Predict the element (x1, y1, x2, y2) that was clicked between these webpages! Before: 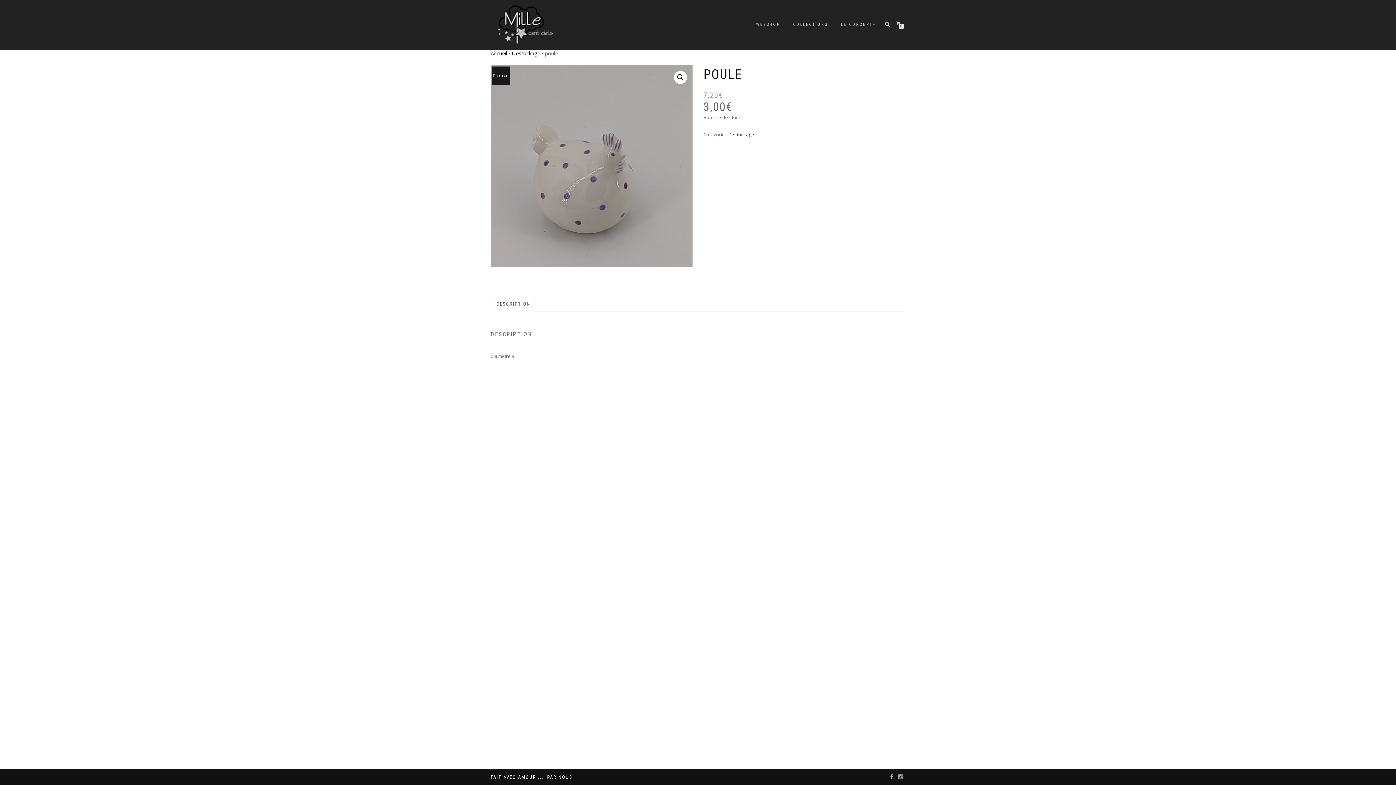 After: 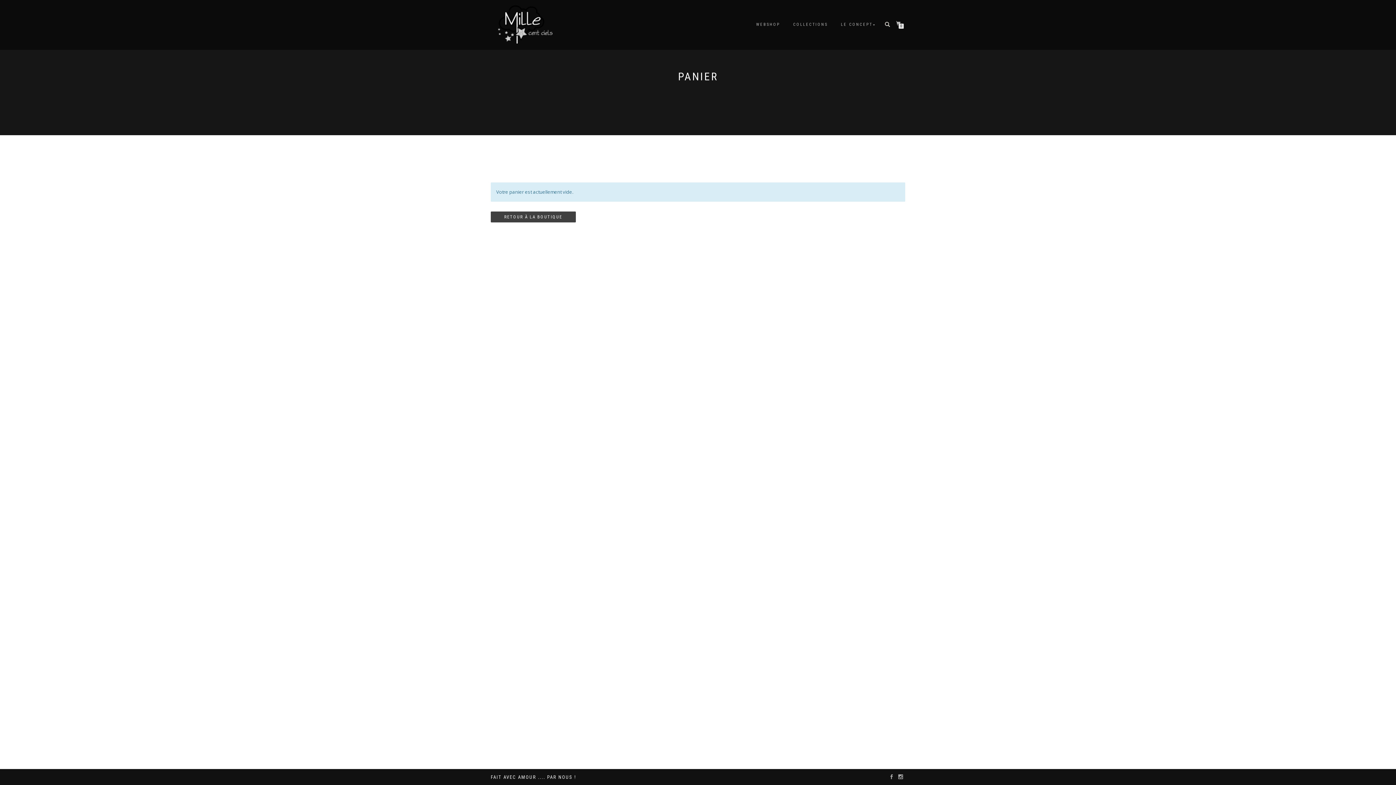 Action: bbox: (896, 21, 903, 26) label: 0